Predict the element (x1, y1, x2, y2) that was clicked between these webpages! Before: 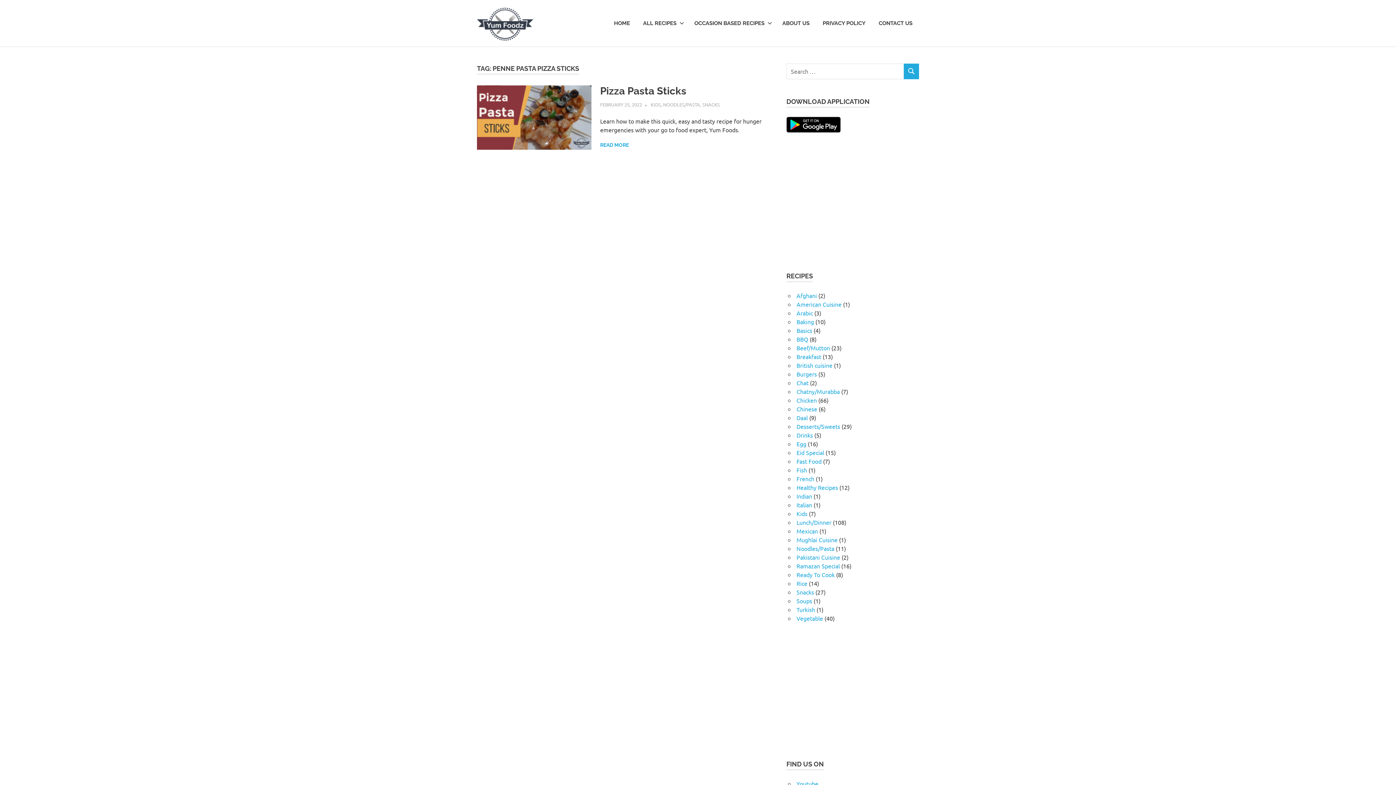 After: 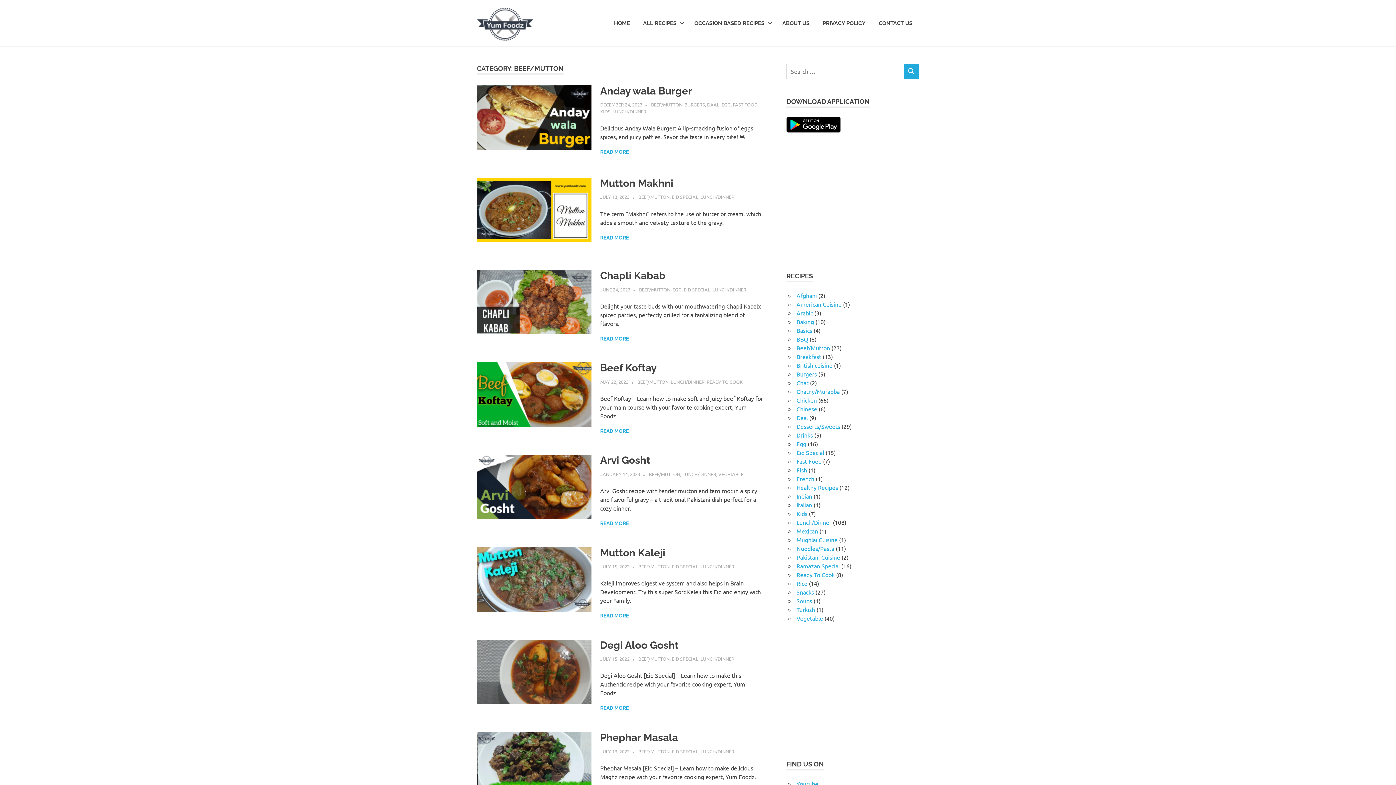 Action: label: Beef/Mutton bbox: (796, 344, 830, 351)